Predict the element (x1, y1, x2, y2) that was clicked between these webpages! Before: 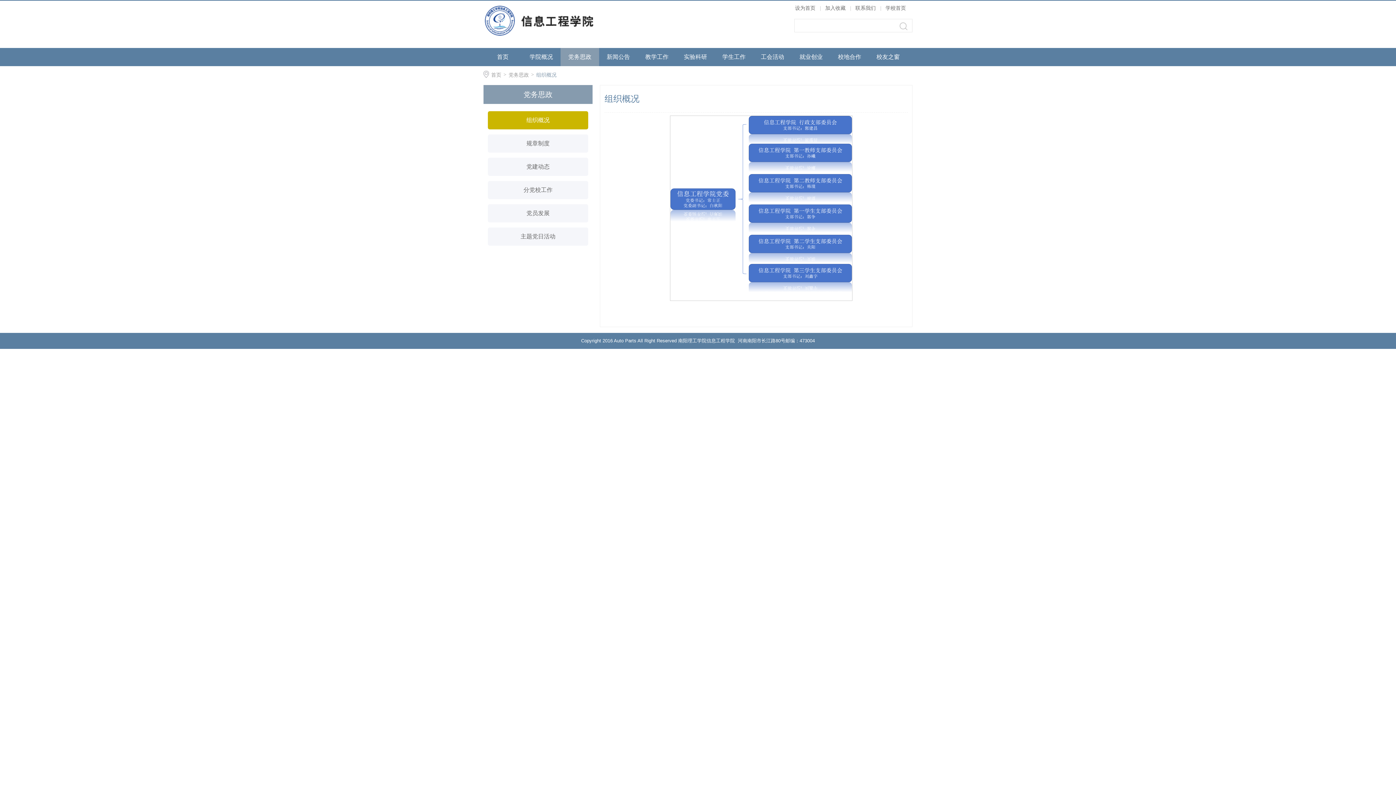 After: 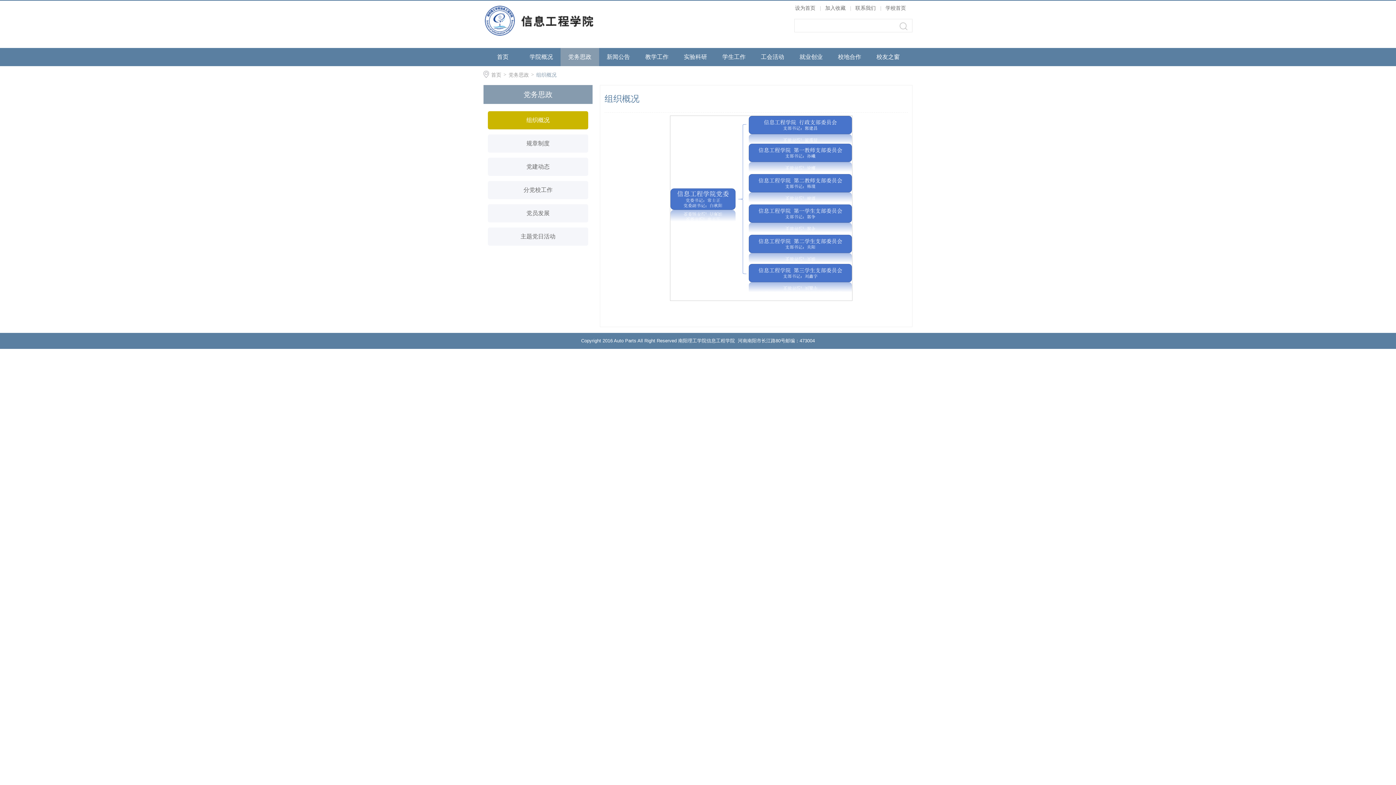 Action: bbox: (488, 111, 588, 129) label: 组织概况